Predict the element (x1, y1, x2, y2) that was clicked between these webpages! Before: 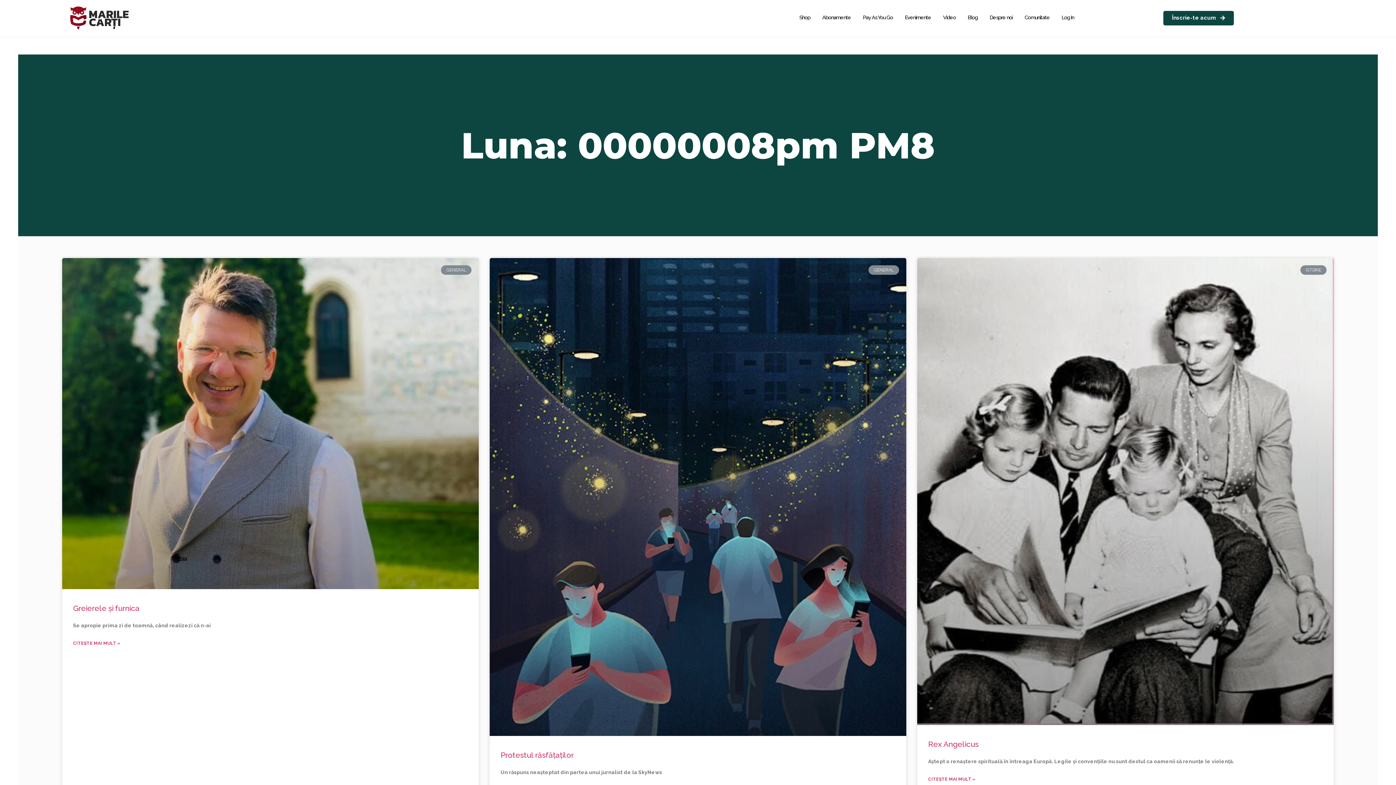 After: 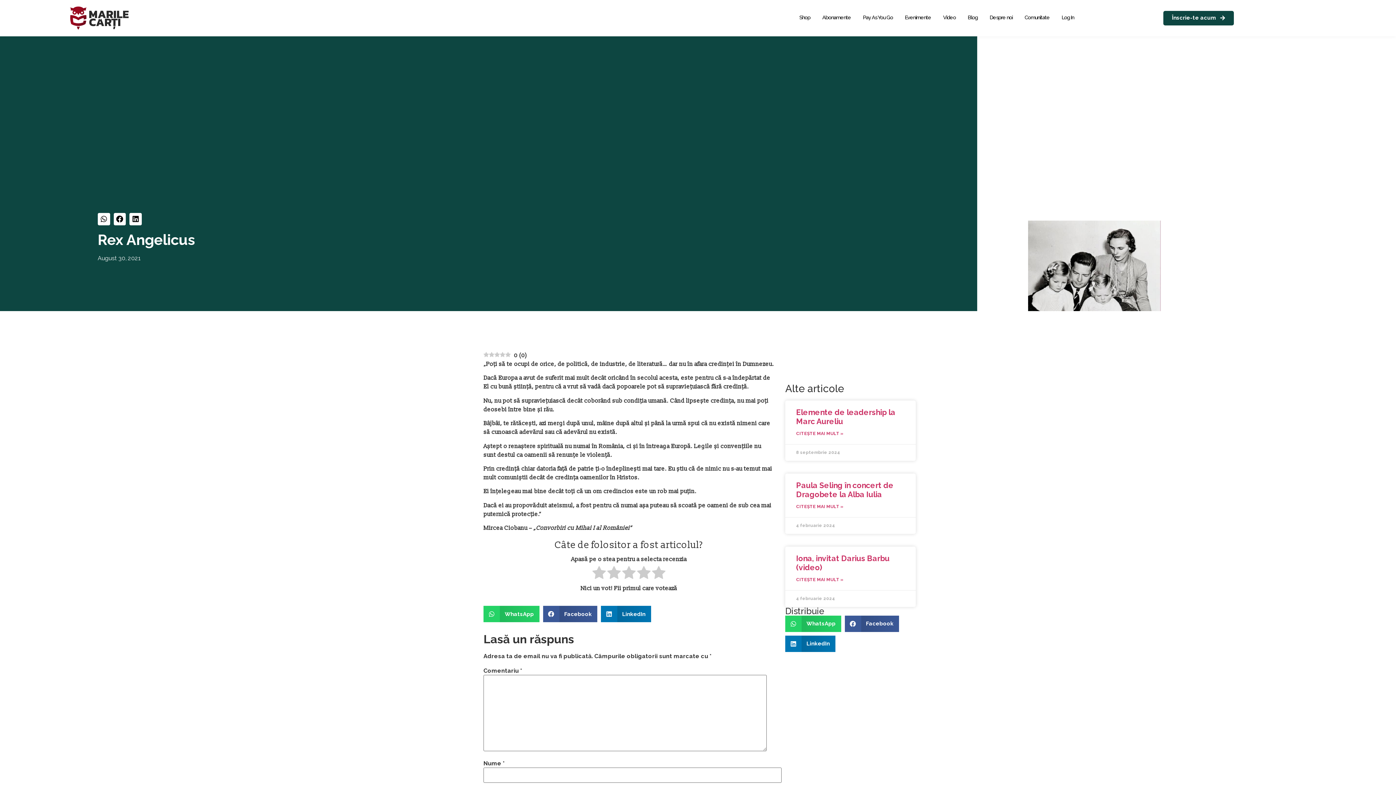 Action: label: Rex Angelicus bbox: (928, 740, 978, 749)